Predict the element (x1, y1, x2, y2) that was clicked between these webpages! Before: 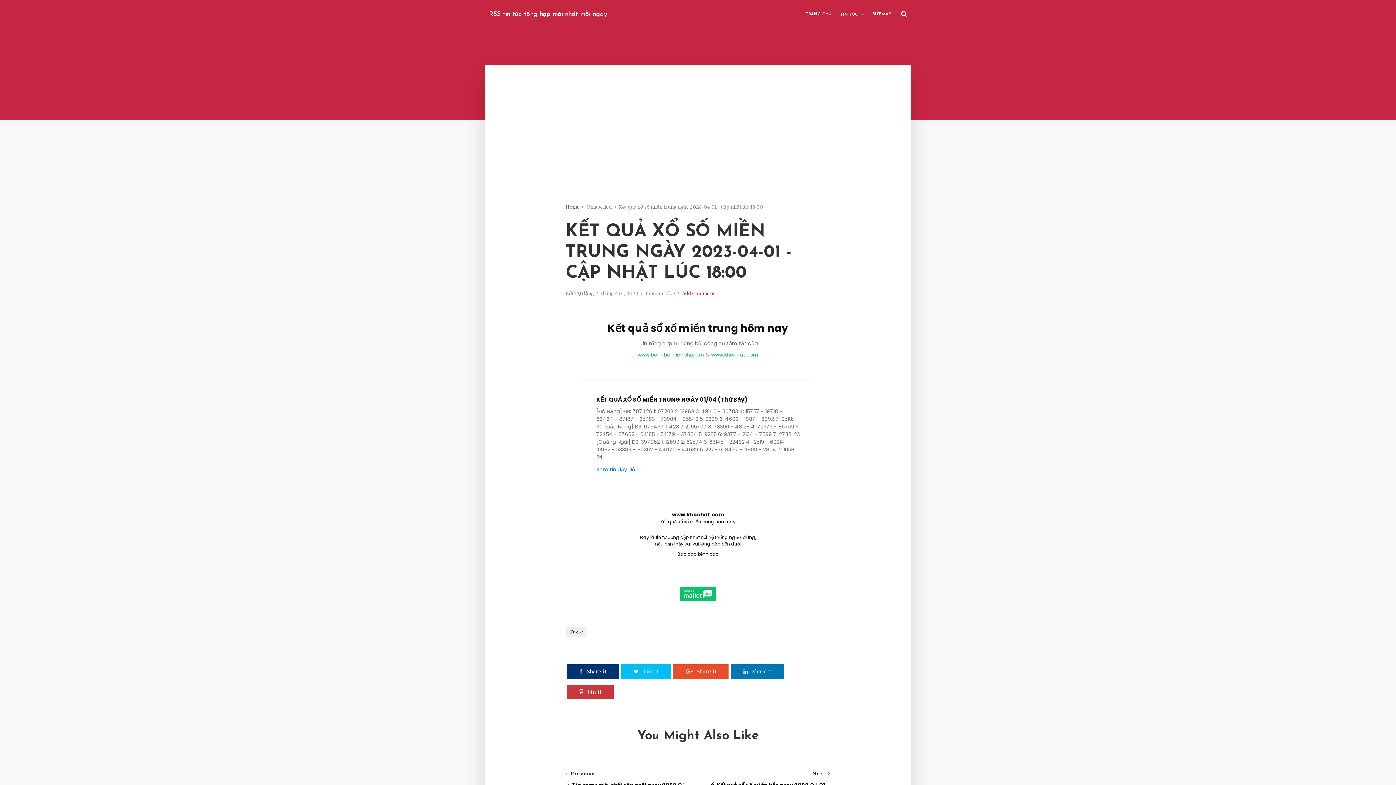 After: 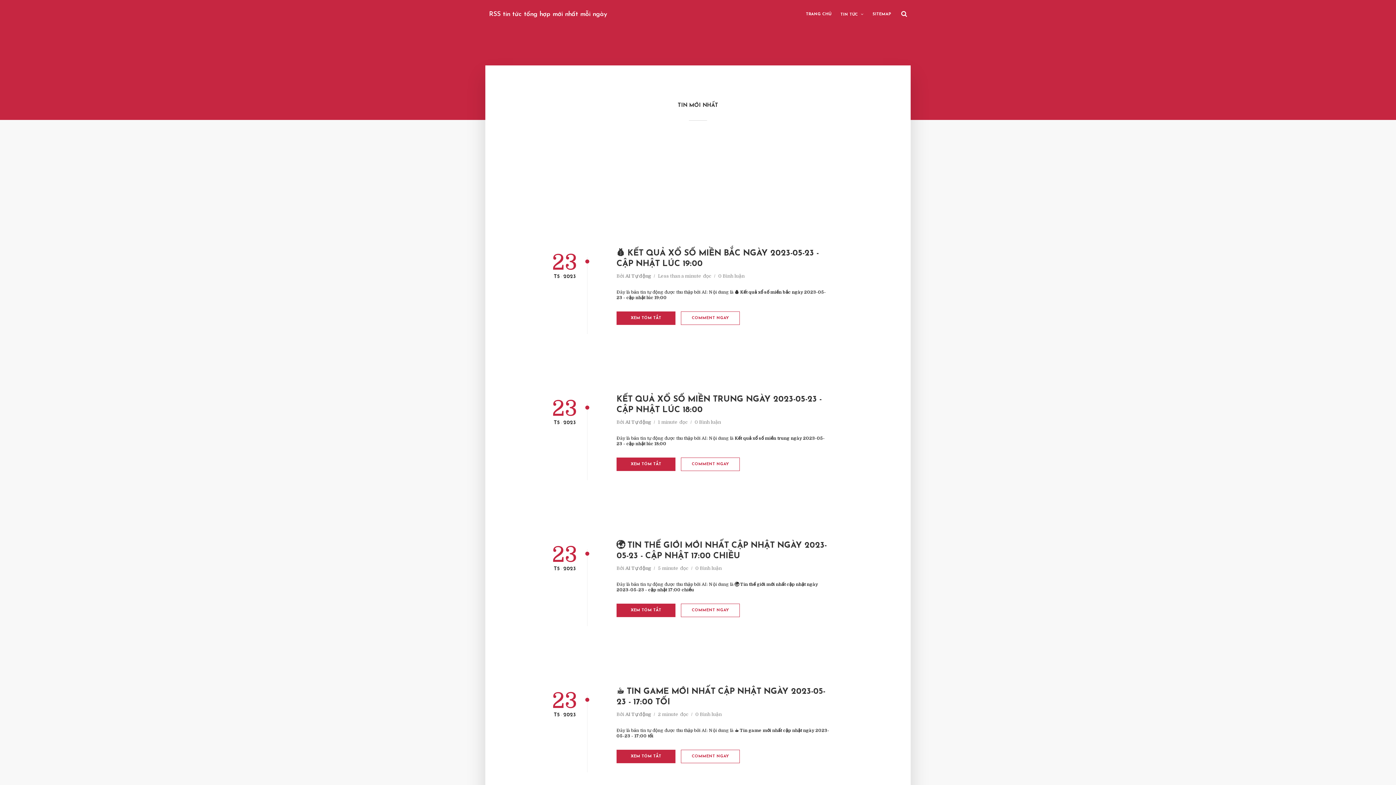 Action: label: TRANG CHỦ bbox: (801, 8, 836, 20)